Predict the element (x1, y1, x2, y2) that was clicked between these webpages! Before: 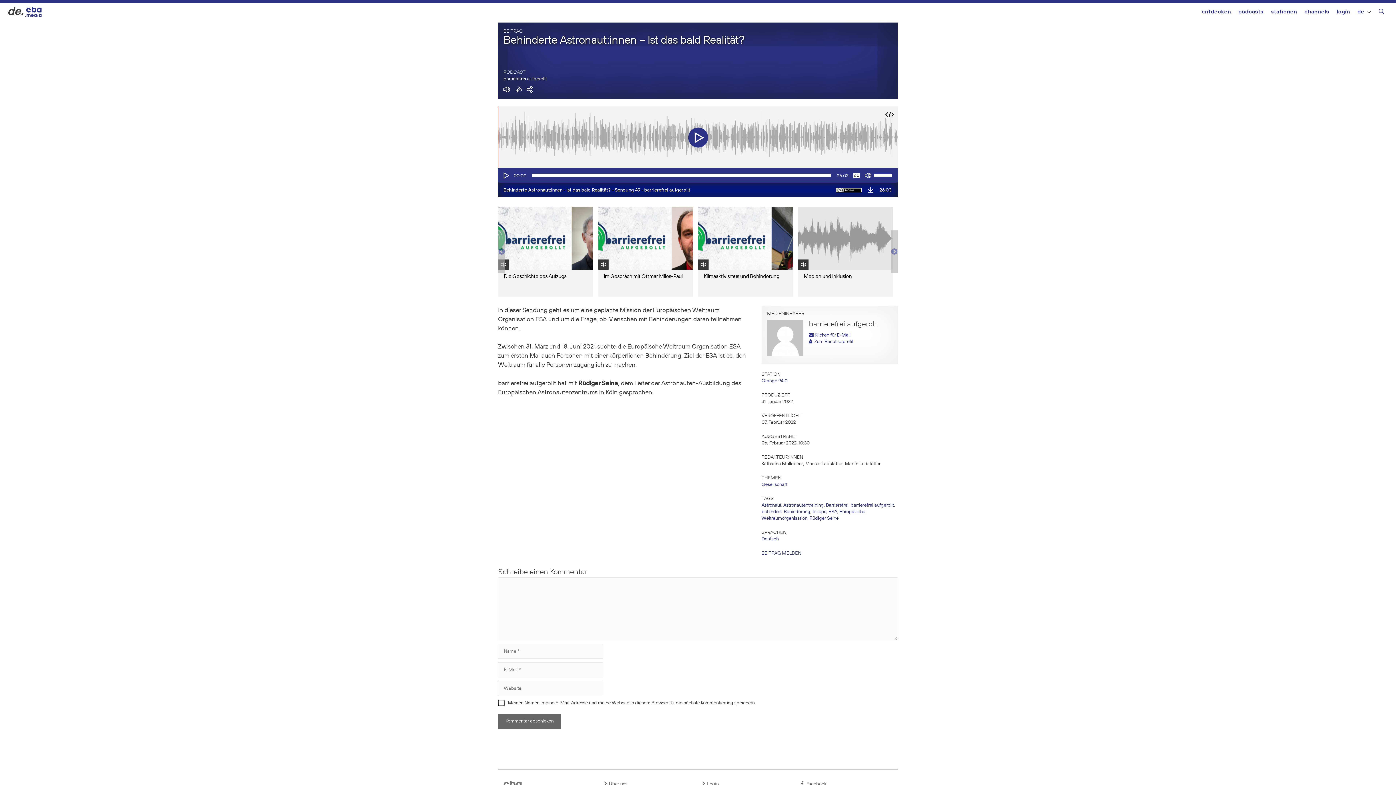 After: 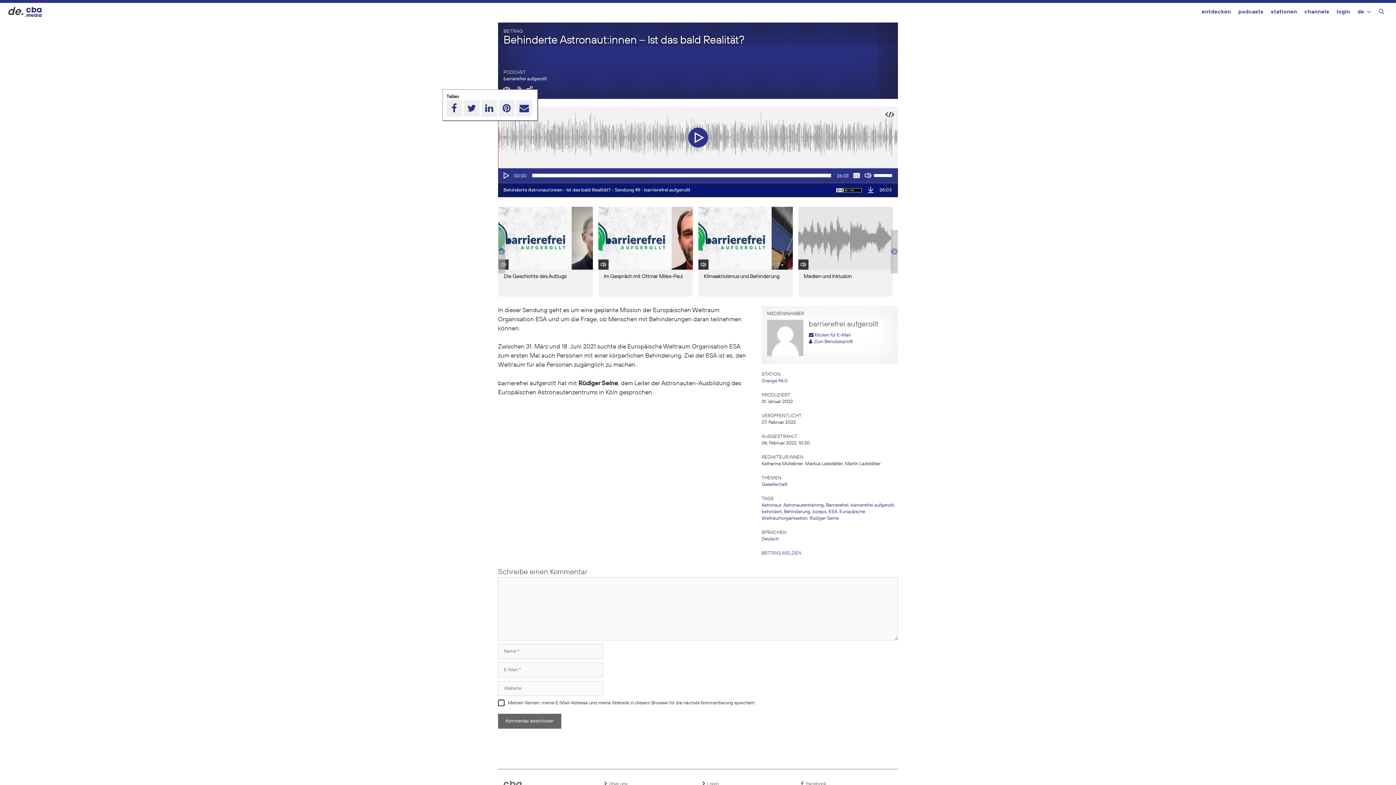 Action: bbox: (526, 89, 533, 94)